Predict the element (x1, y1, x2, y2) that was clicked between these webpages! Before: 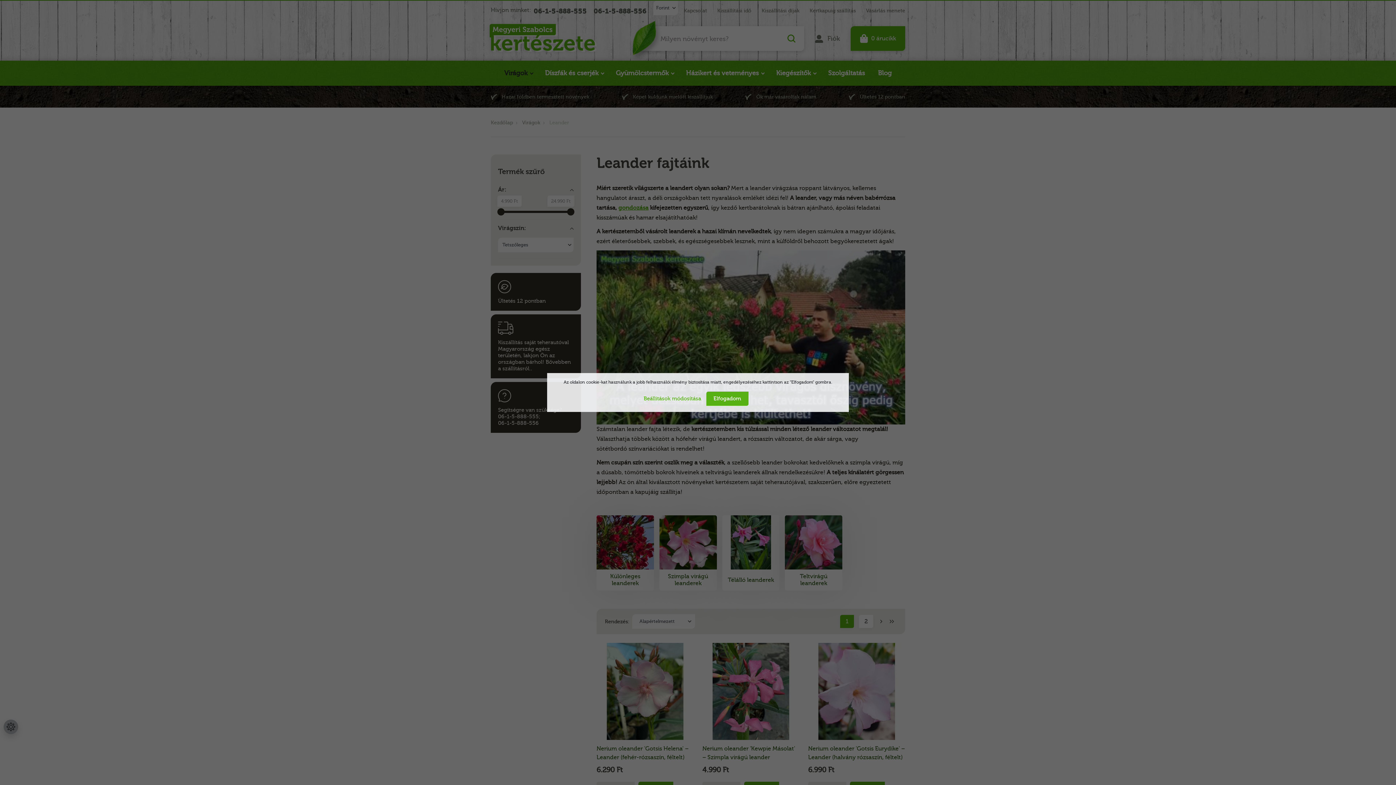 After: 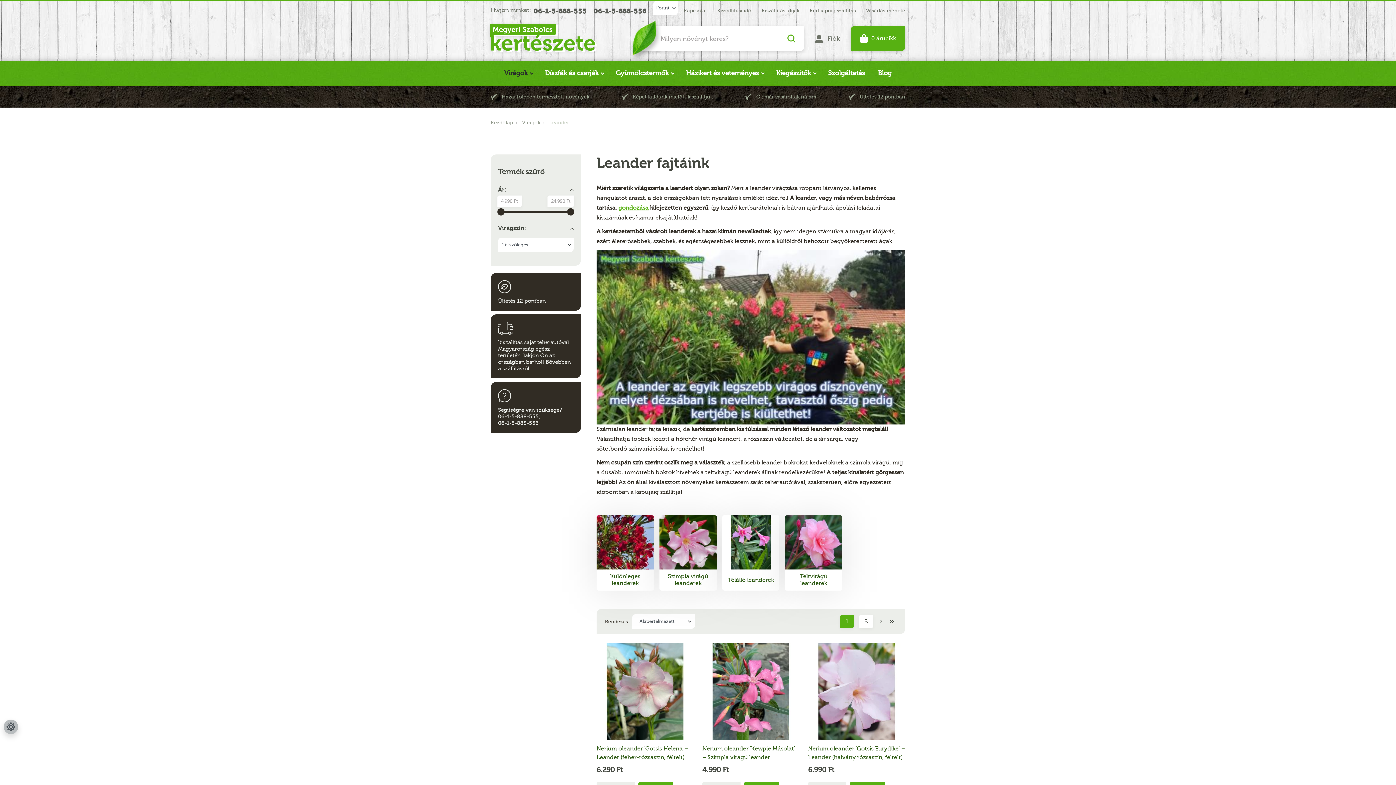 Action: label: Elfogadom bbox: (706, 391, 748, 406)